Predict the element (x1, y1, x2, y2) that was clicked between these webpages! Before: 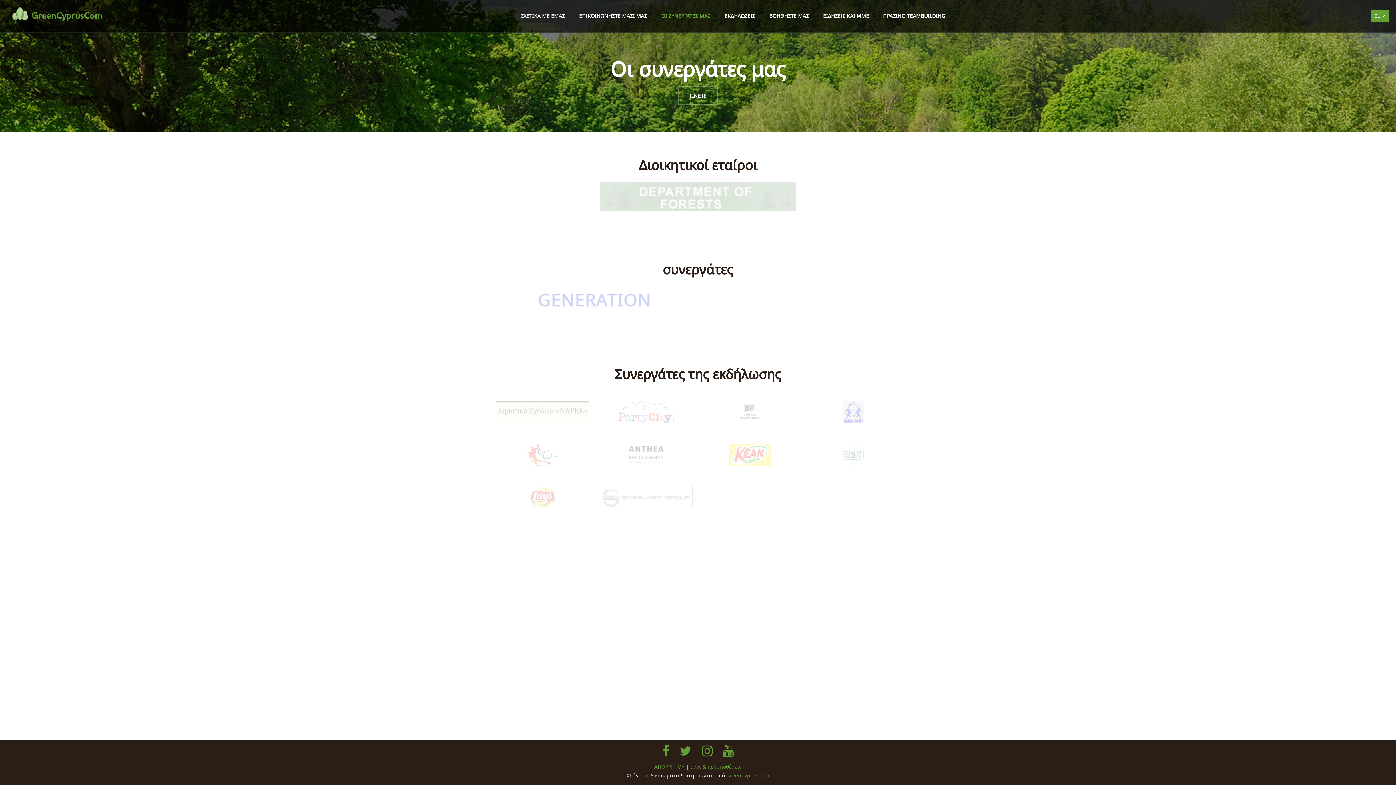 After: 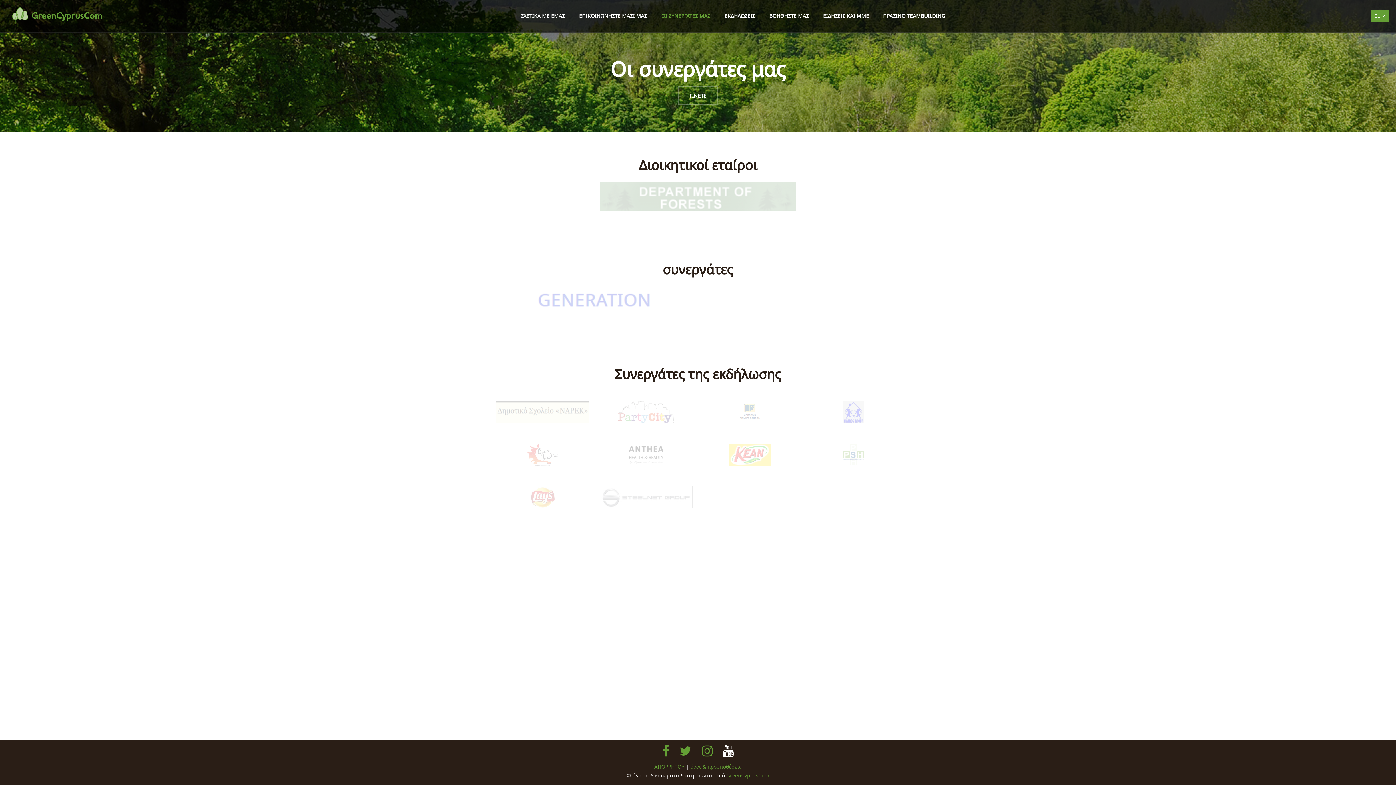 Action: bbox: (723, 745, 734, 757)